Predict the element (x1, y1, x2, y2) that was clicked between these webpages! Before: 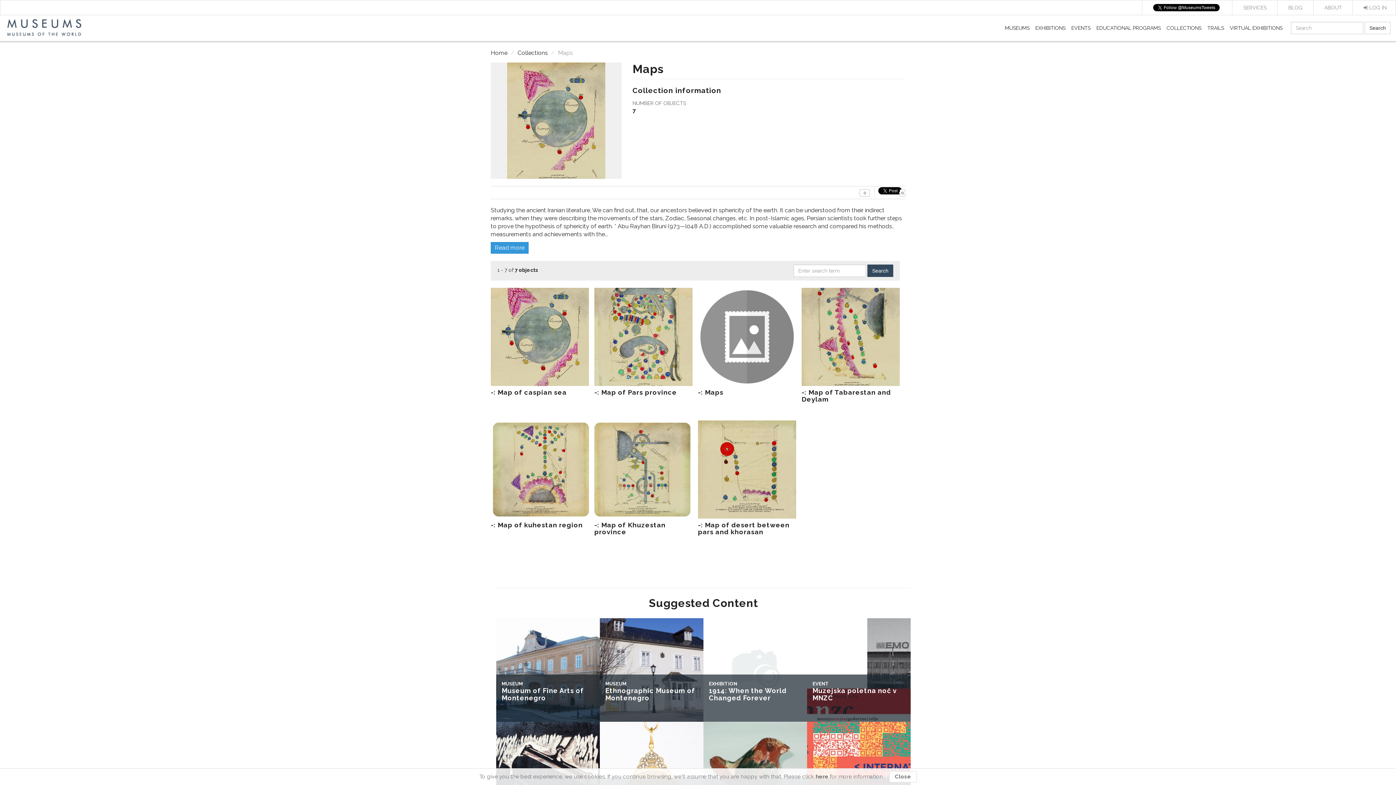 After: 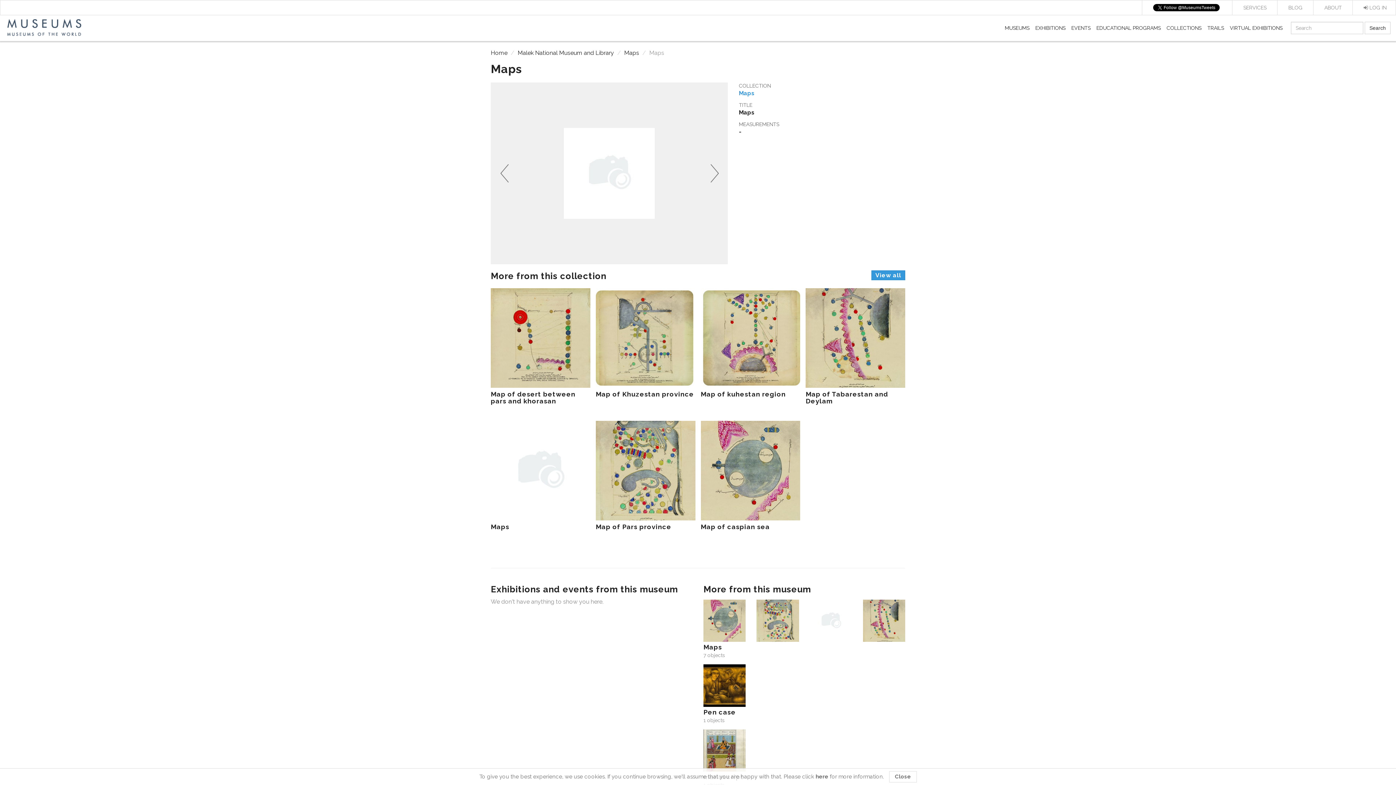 Action: bbox: (698, 288, 796, 386)